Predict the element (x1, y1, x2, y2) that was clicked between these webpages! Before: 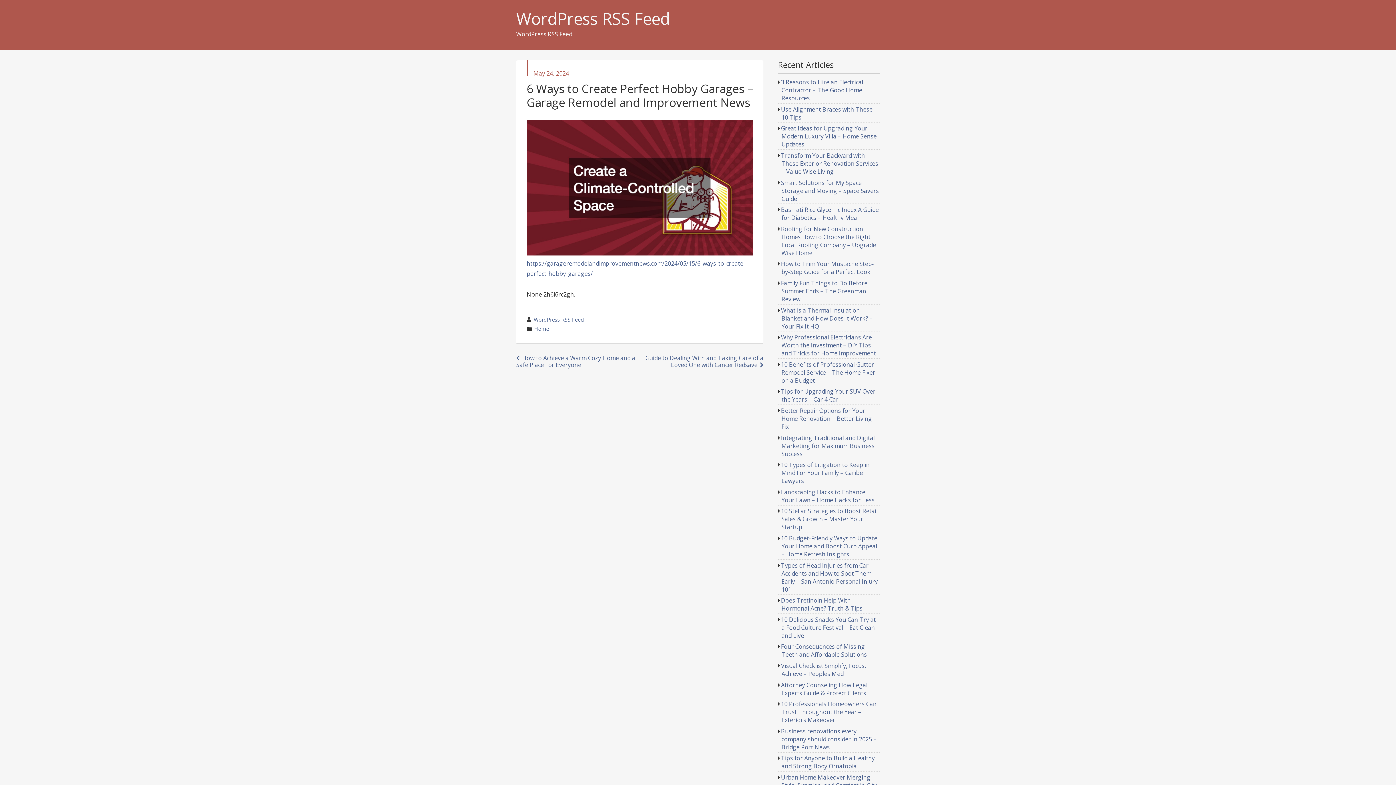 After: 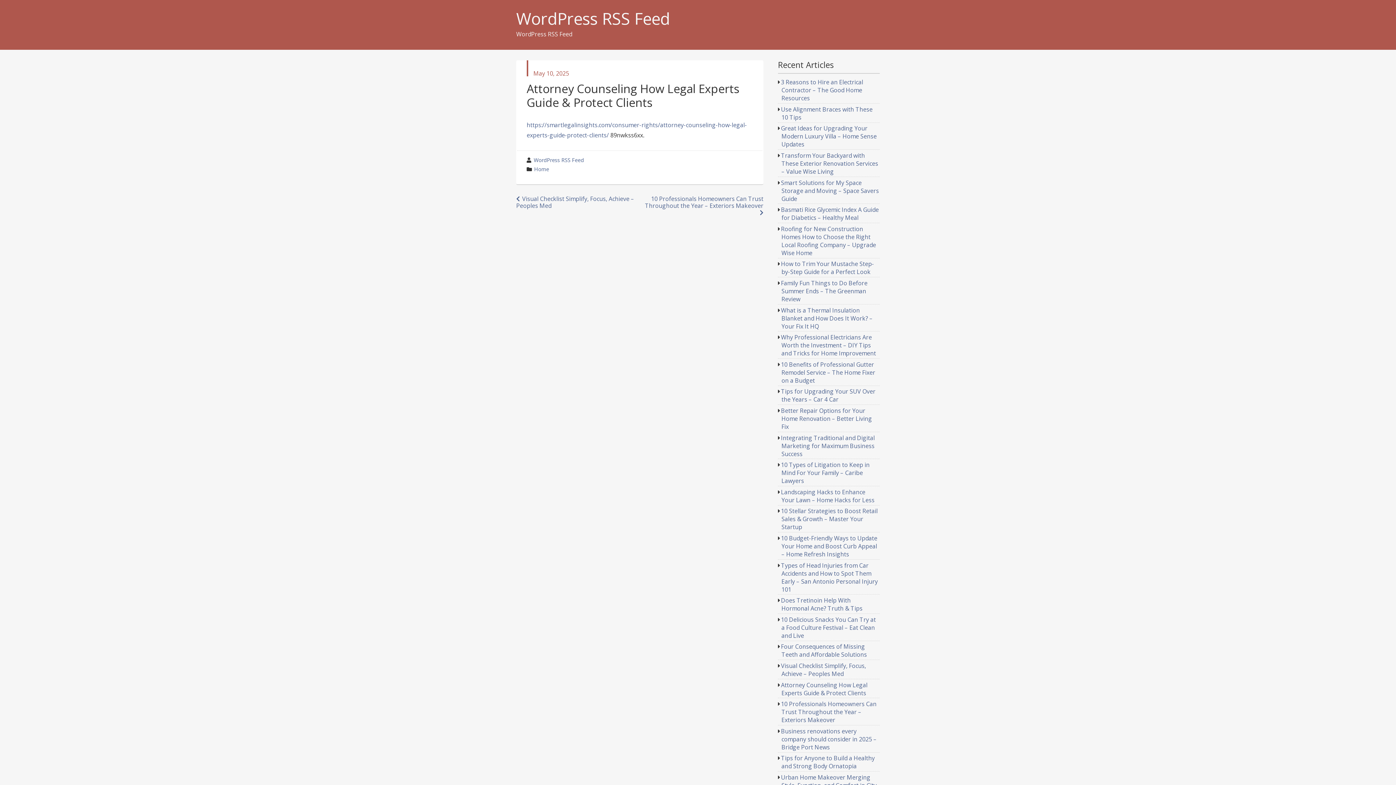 Action: bbox: (781, 681, 867, 697) label: Attorney Counseling How Legal Experts Guide & Protect Clients